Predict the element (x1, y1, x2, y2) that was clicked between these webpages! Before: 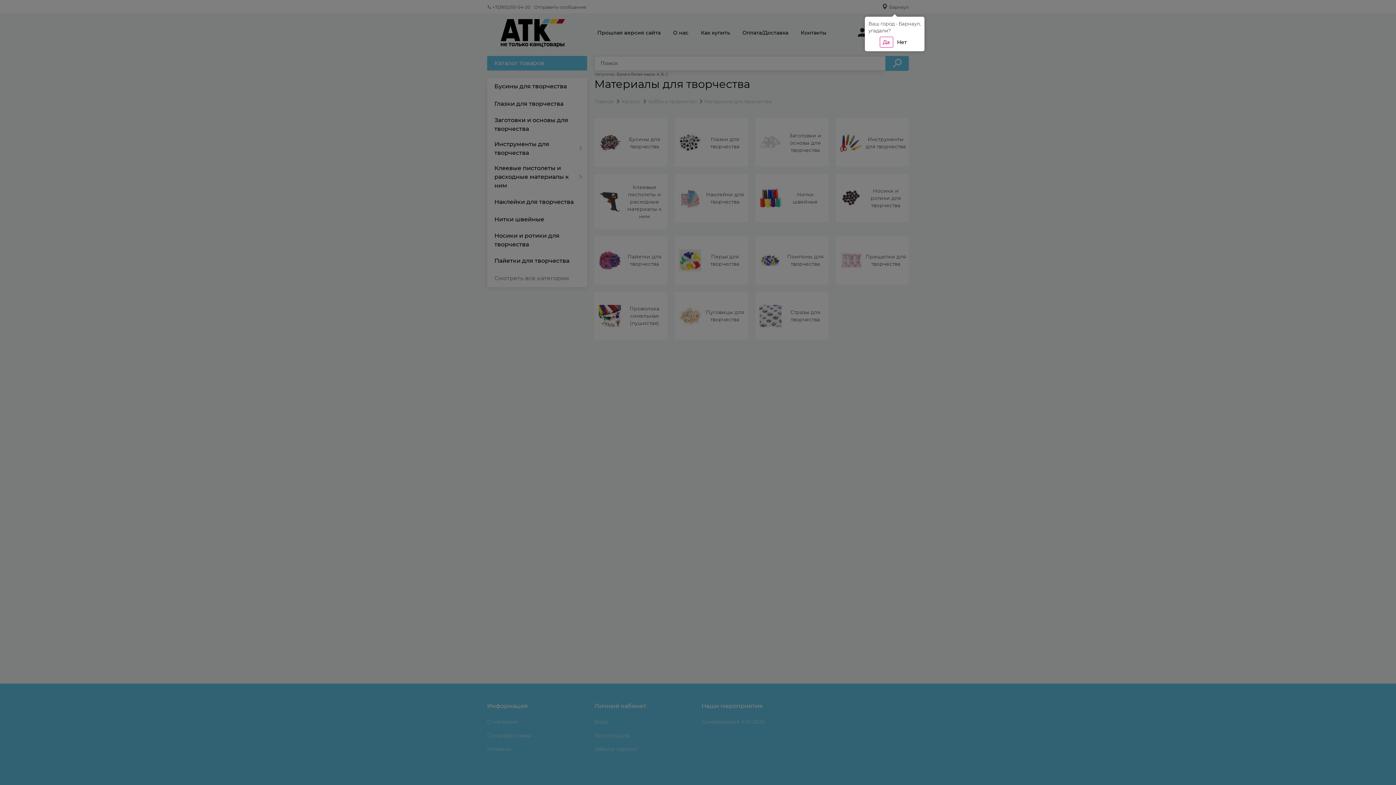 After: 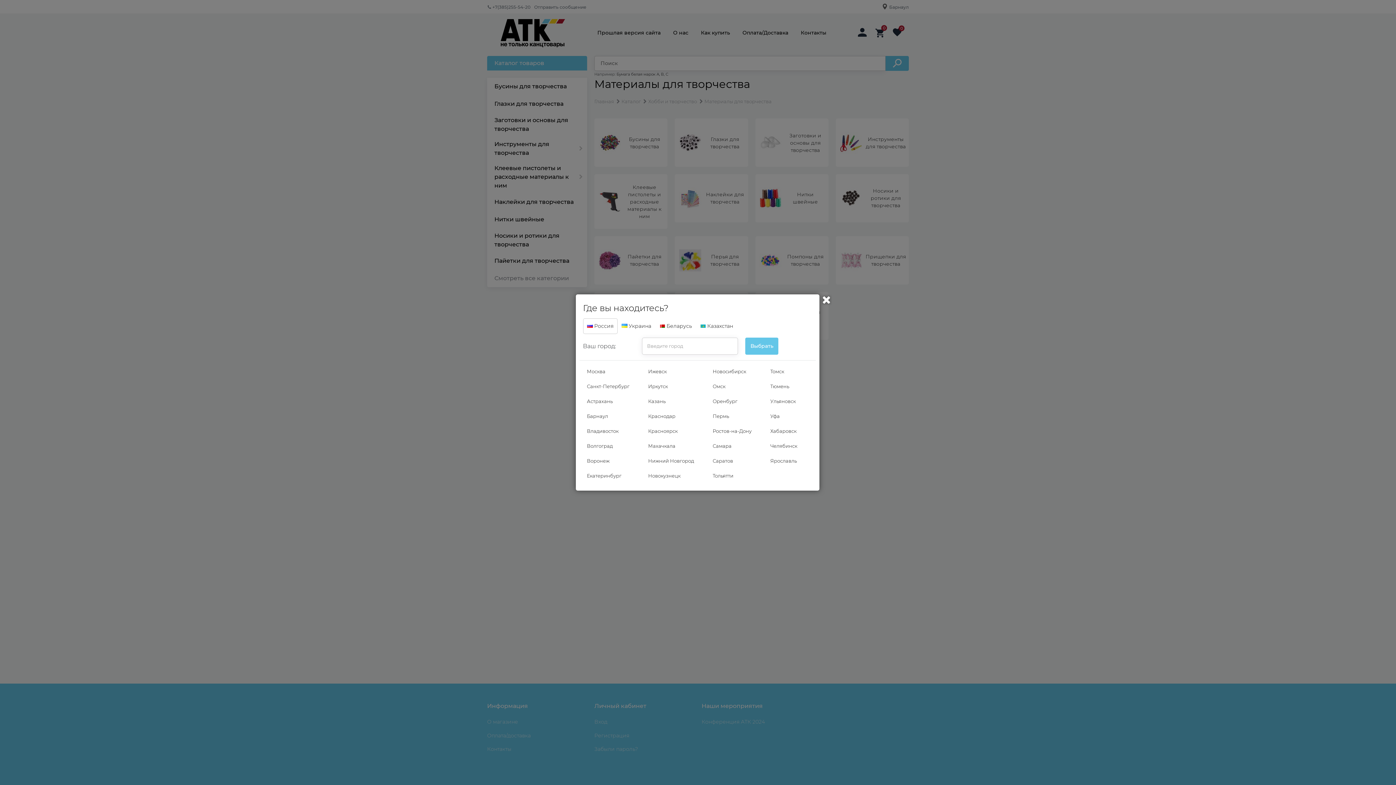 Action: bbox: (894, 37, 910, 47) label: Нет